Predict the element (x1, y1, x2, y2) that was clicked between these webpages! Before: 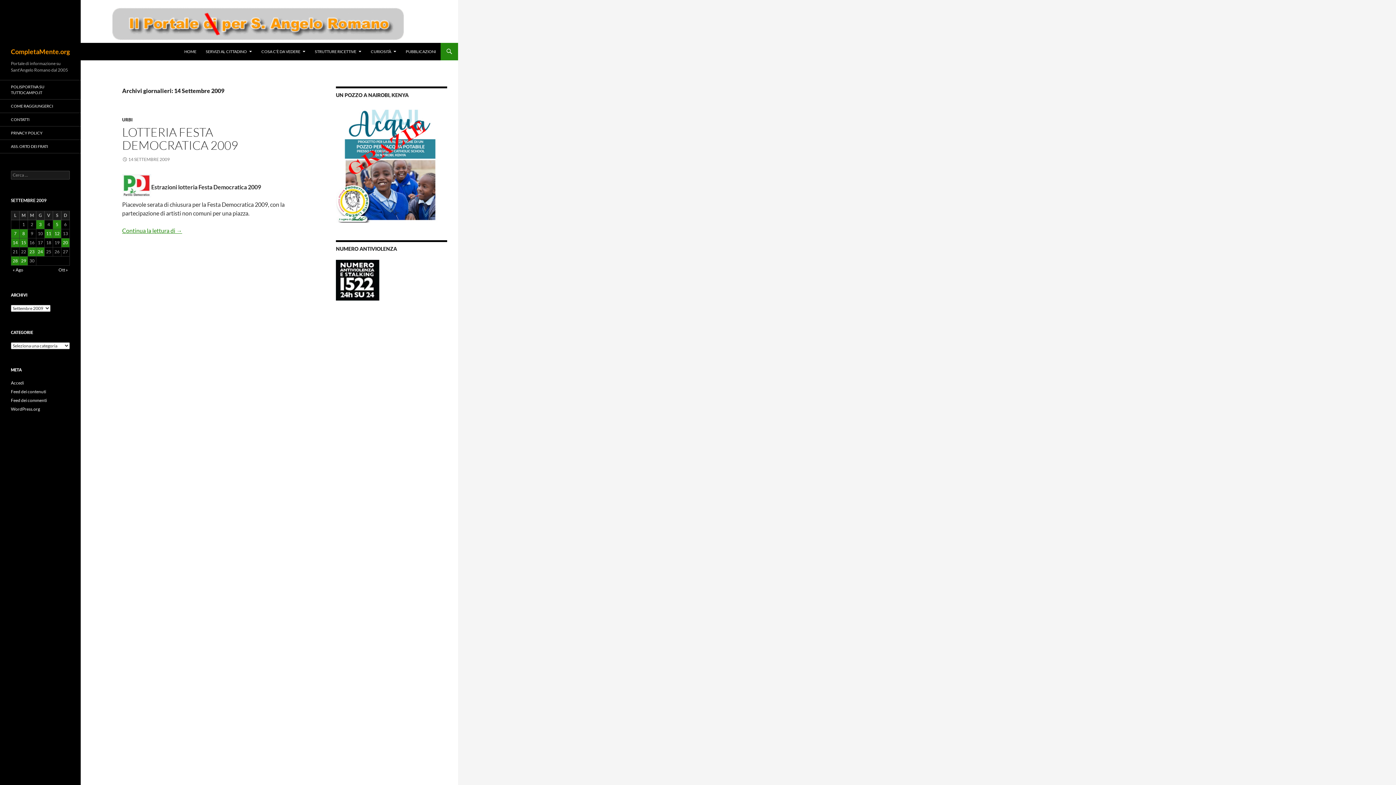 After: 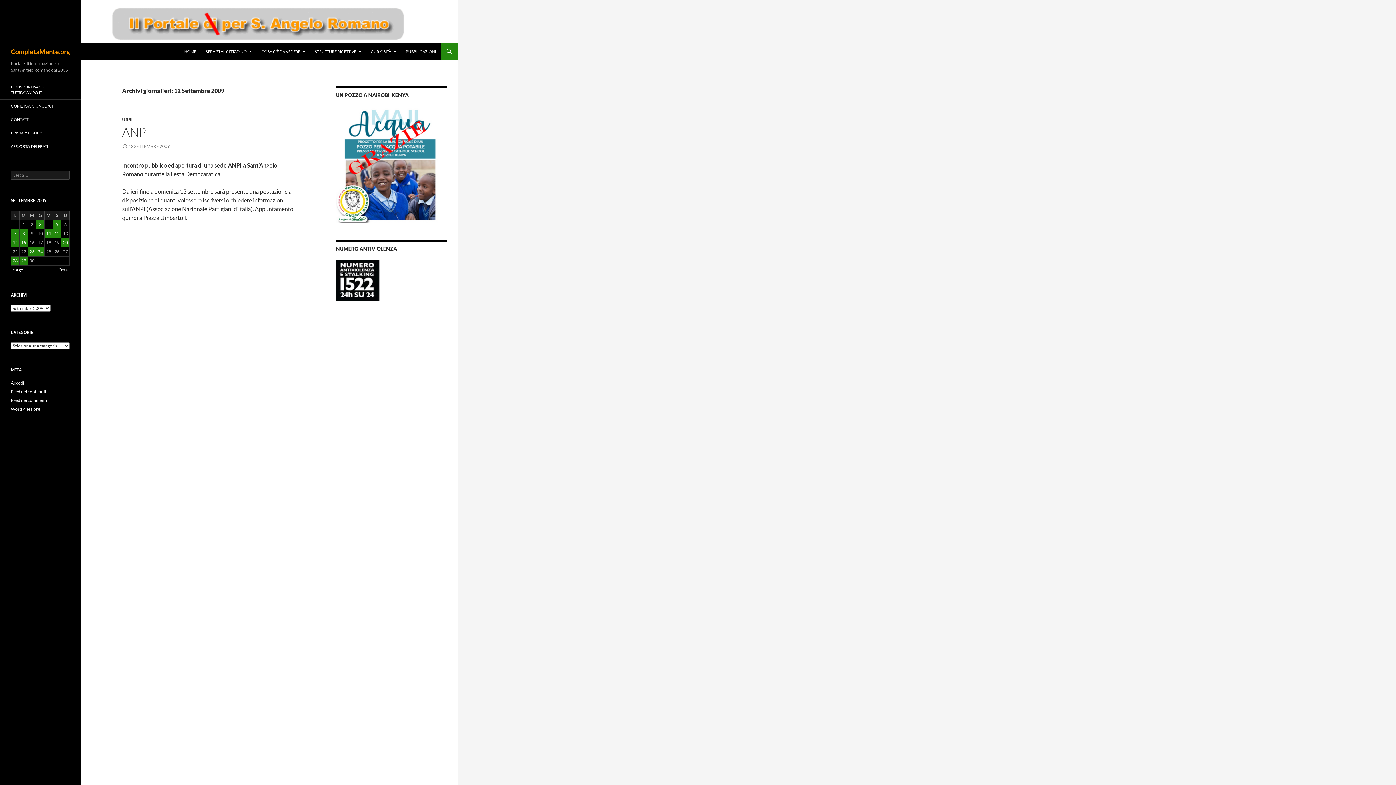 Action: bbox: (53, 229, 61, 238) label: Articoli pubblicati in 12 September 2009